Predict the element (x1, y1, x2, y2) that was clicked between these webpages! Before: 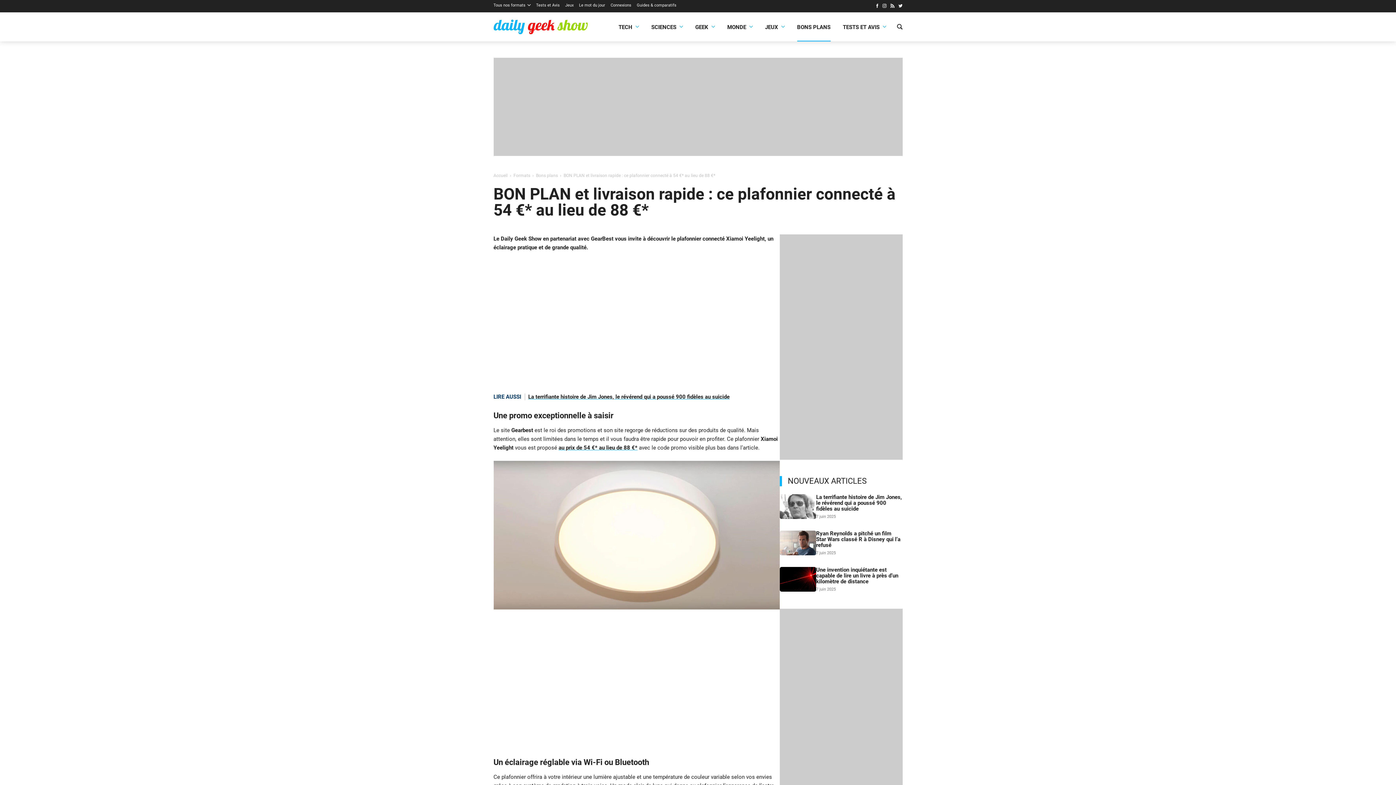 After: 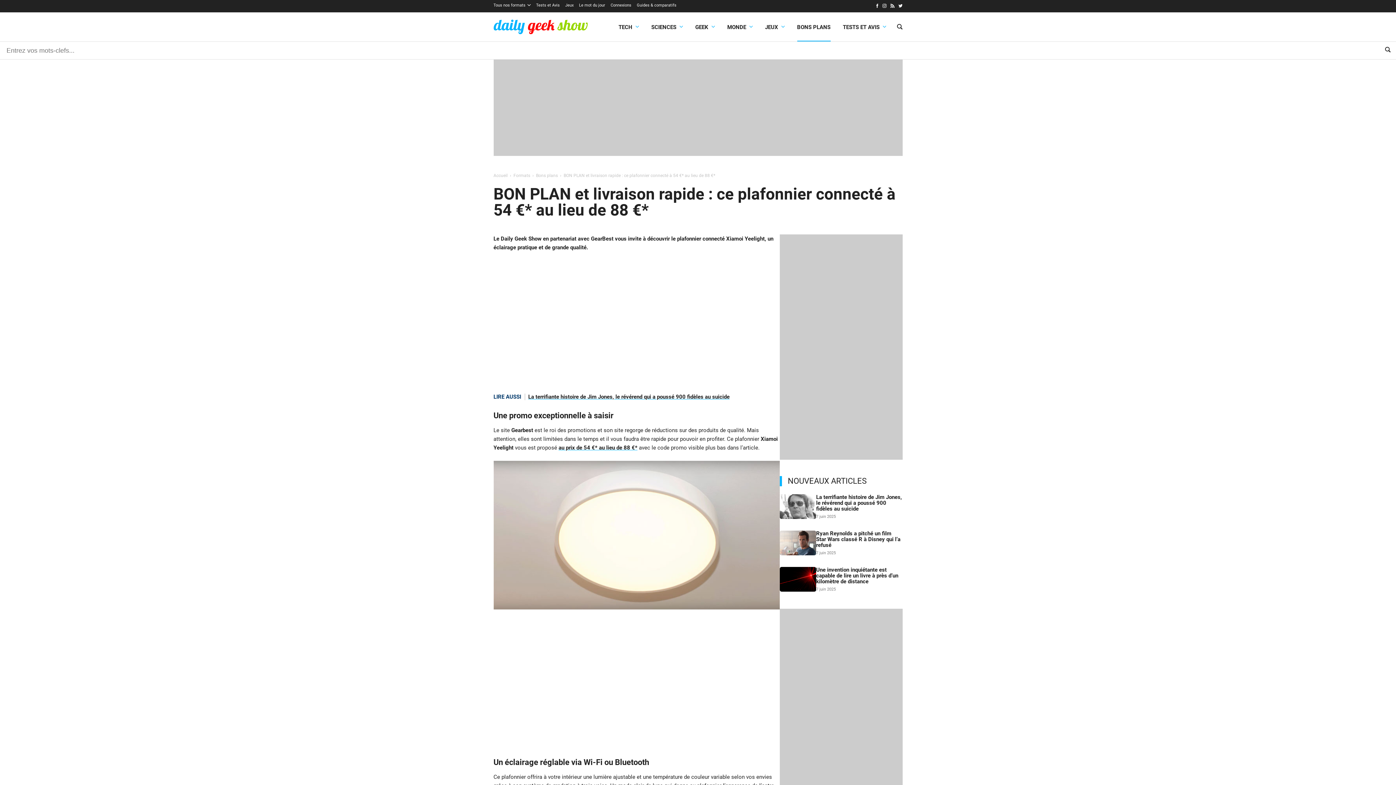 Action: bbox: (897, 20, 902, 35)